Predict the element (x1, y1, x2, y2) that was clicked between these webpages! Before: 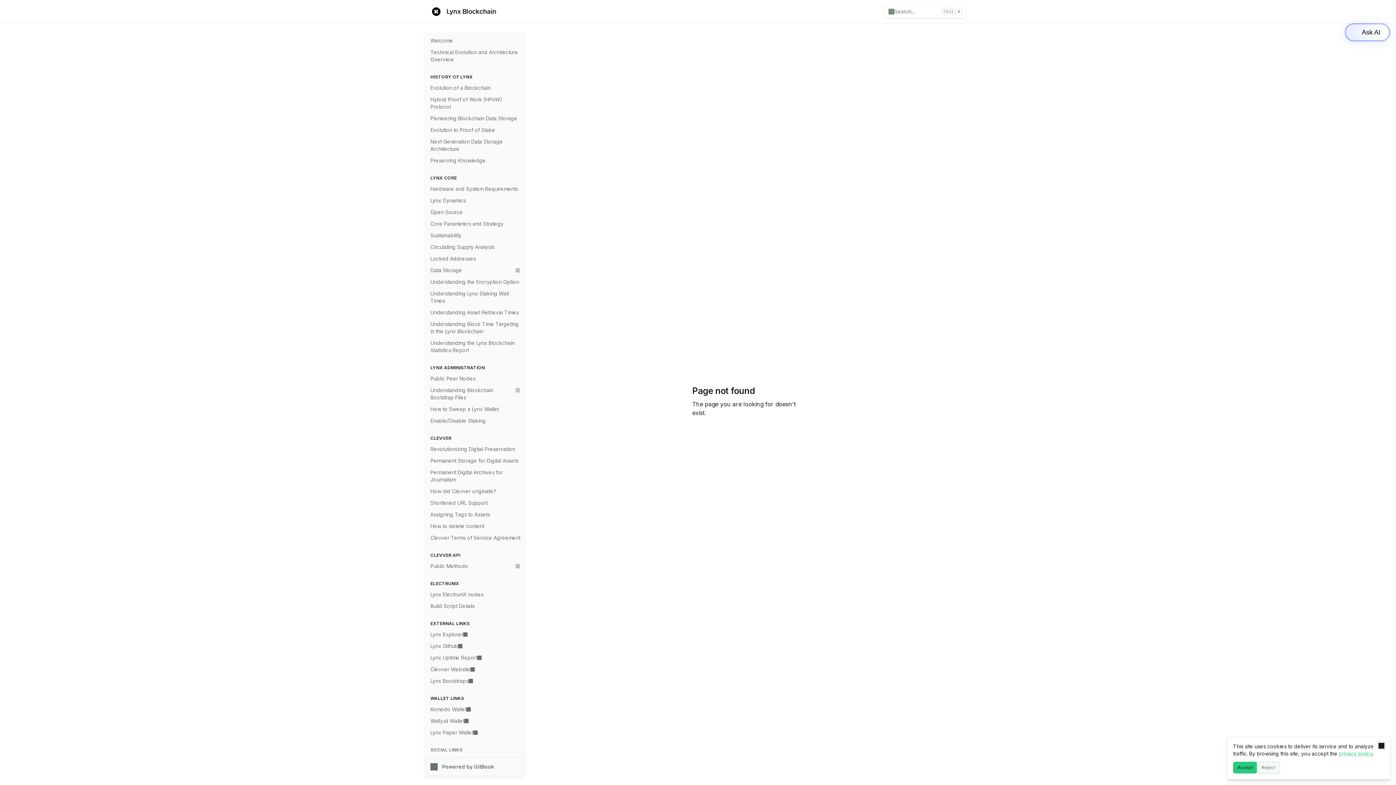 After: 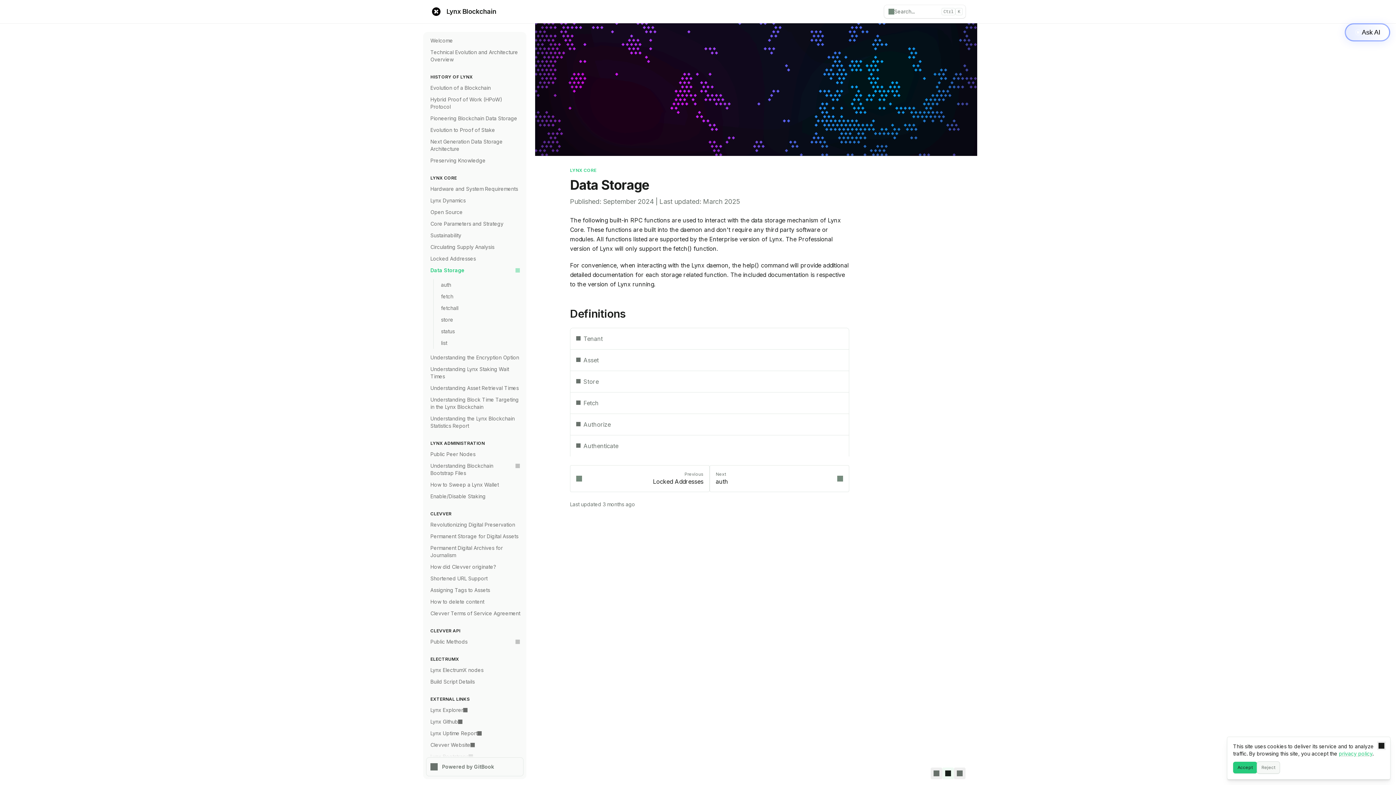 Action: label: Data Storage bbox: (426, 264, 523, 276)